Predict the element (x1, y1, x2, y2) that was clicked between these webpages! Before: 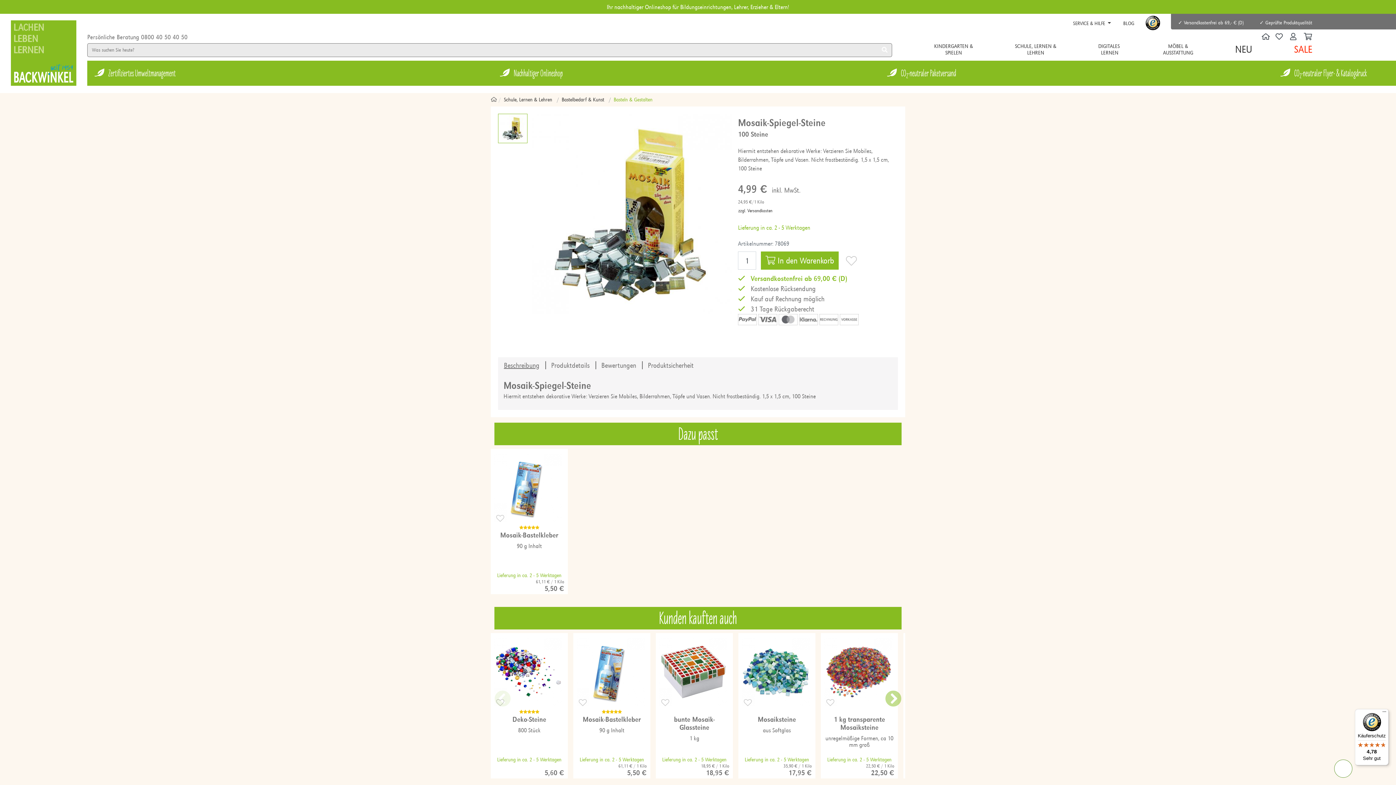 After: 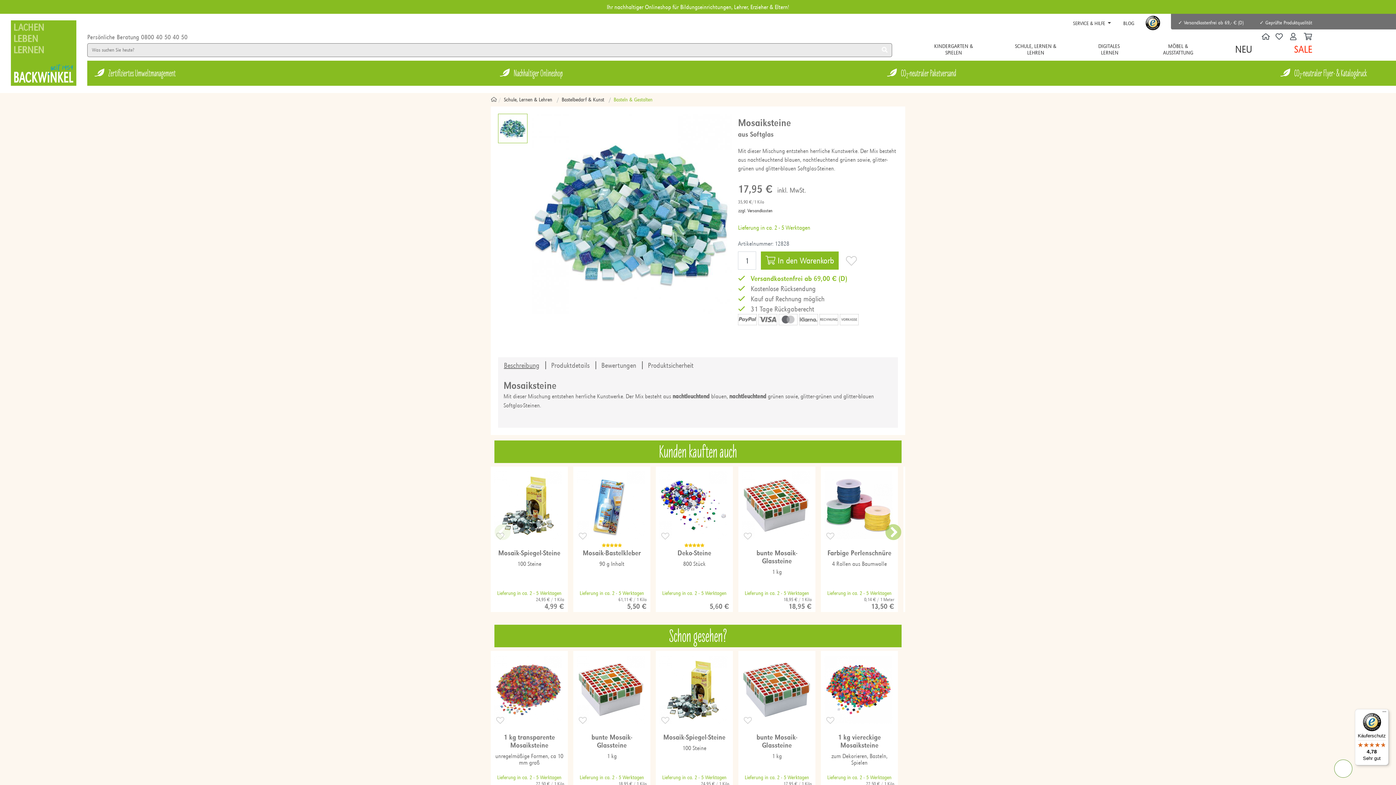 Action: bbox: (742, 638, 812, 706)